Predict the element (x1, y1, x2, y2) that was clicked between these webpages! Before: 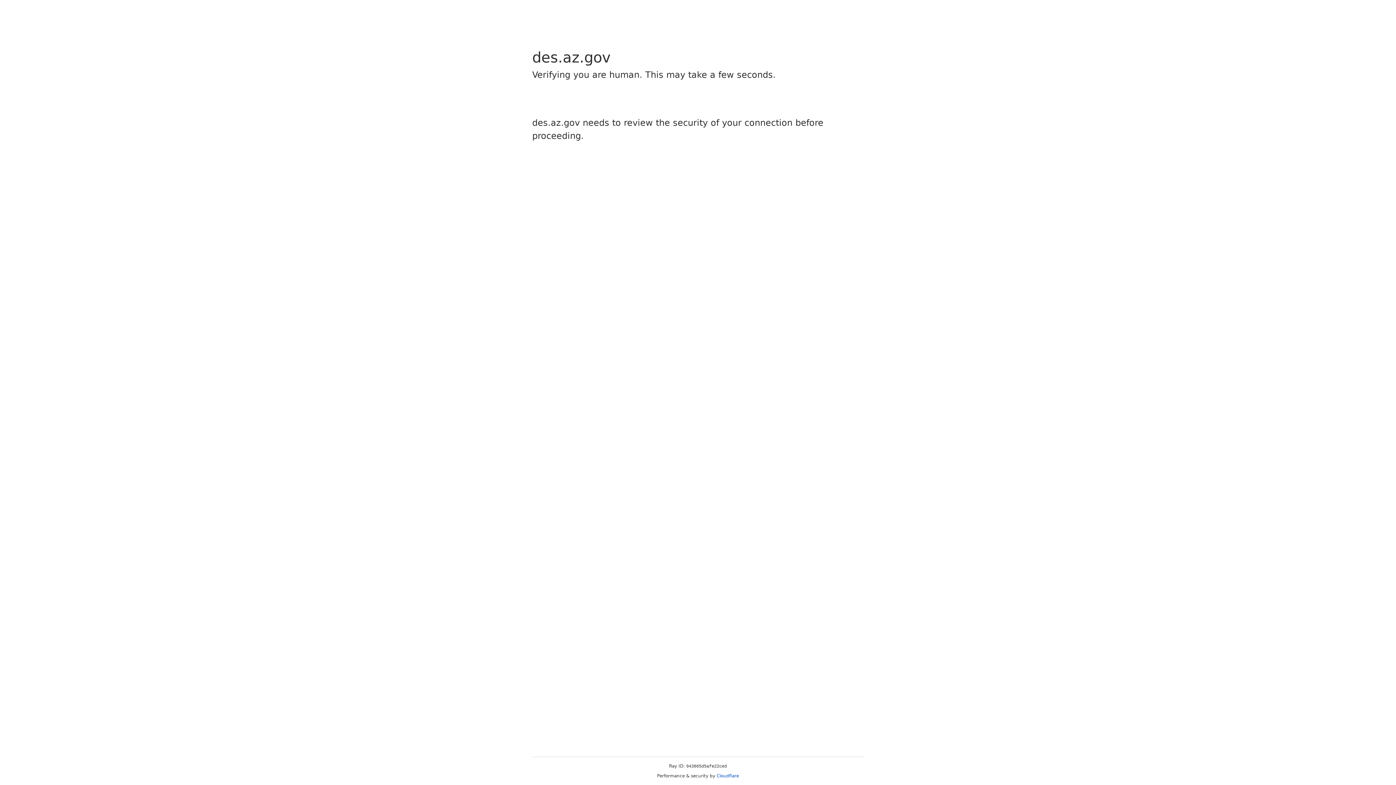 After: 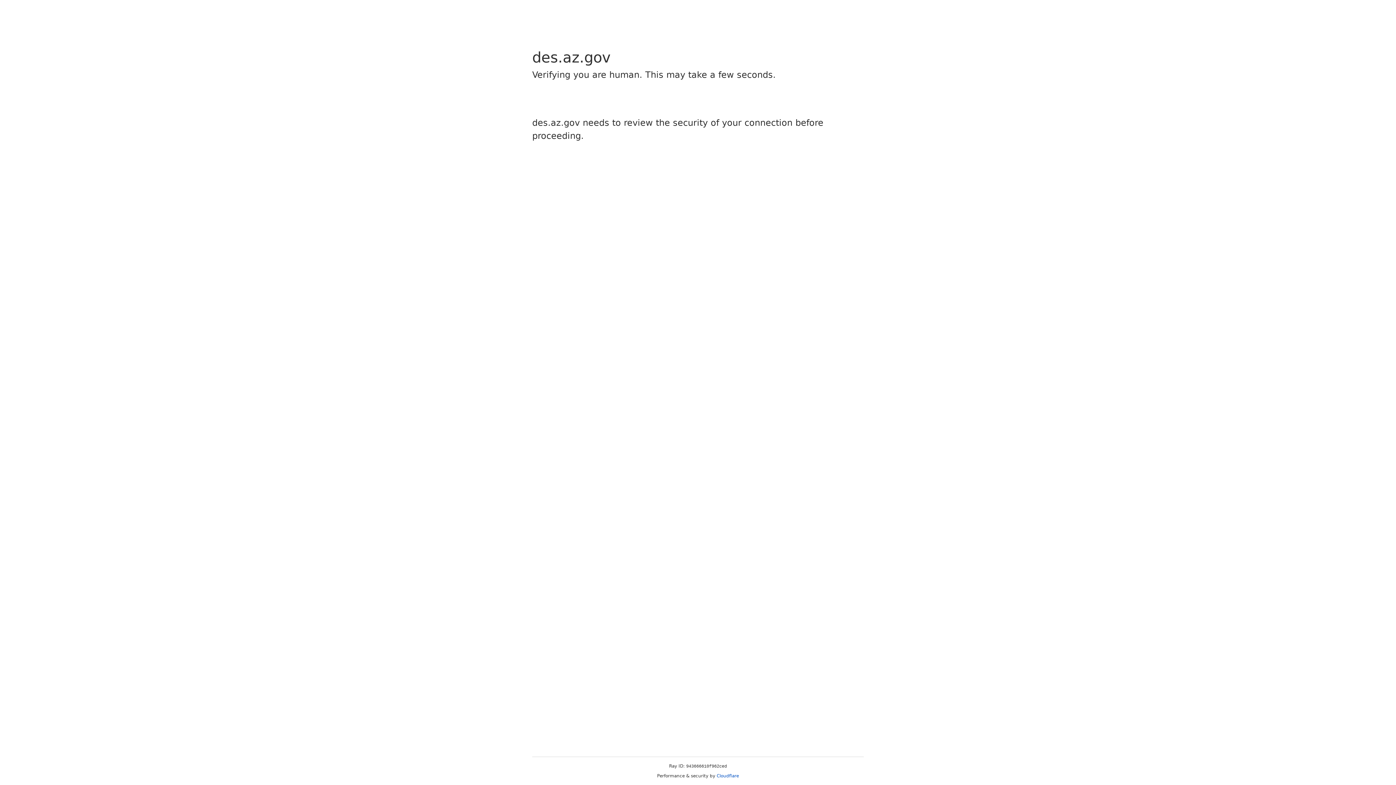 Action: bbox: (716, 773, 739, 778) label: Cloudflare